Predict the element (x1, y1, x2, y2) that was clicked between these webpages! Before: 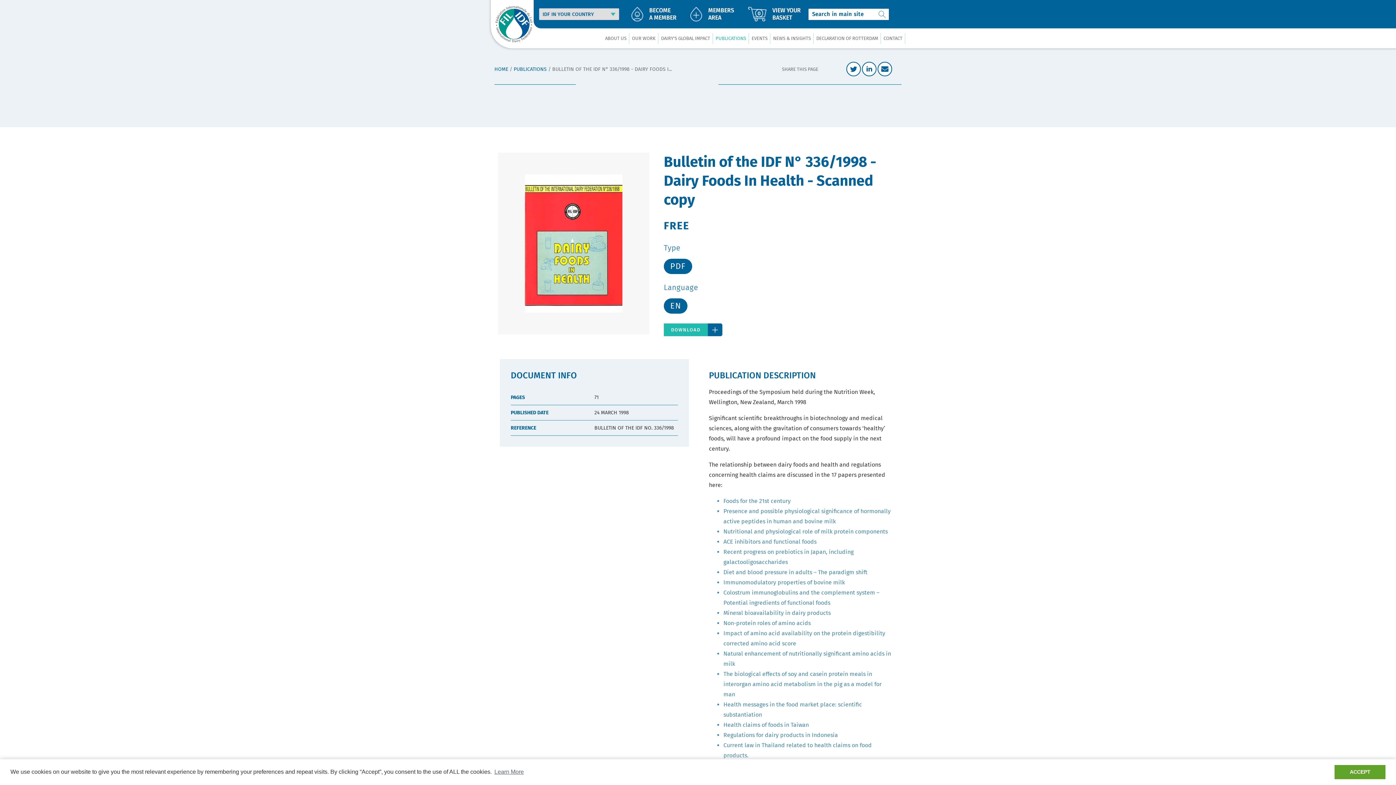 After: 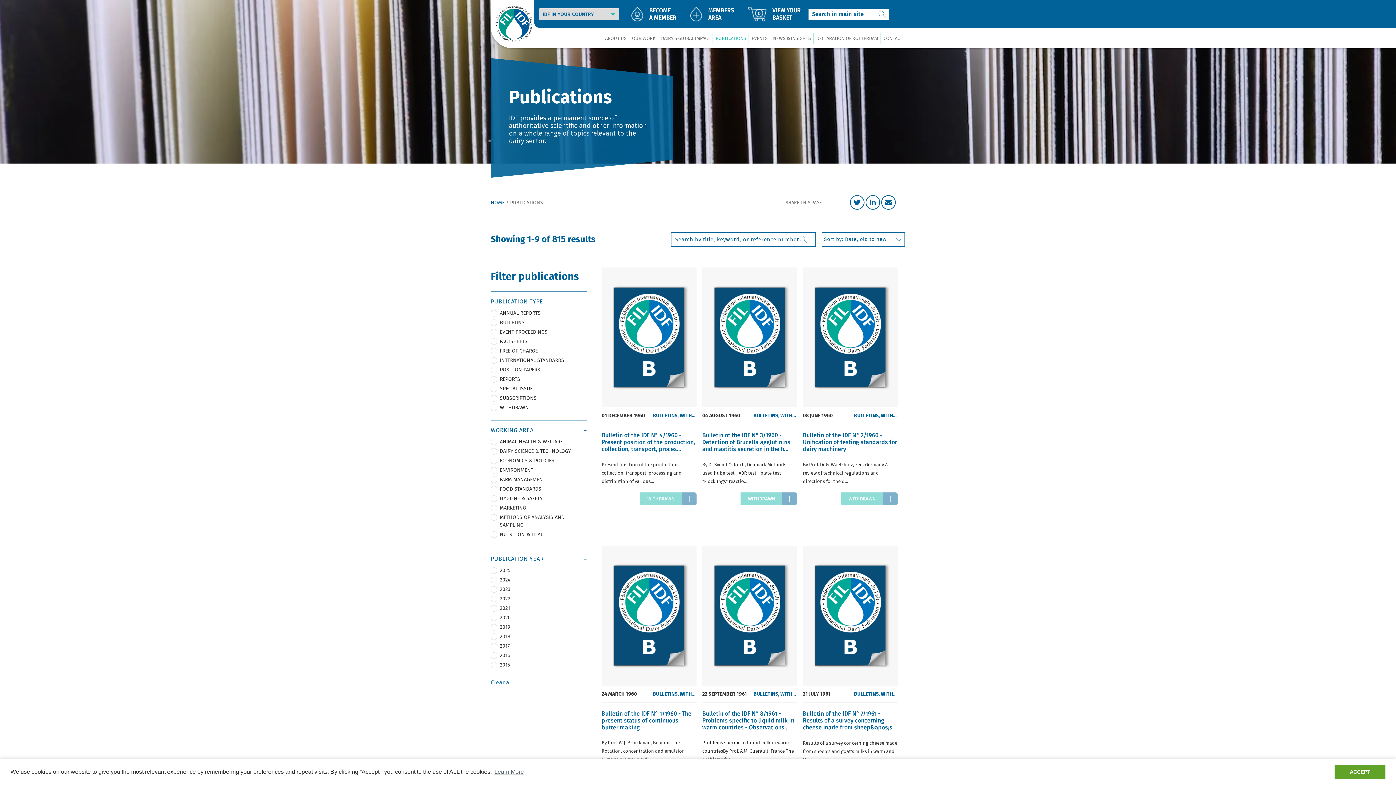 Action: label: PUBLICATIONS bbox: (513, 66, 546, 72)